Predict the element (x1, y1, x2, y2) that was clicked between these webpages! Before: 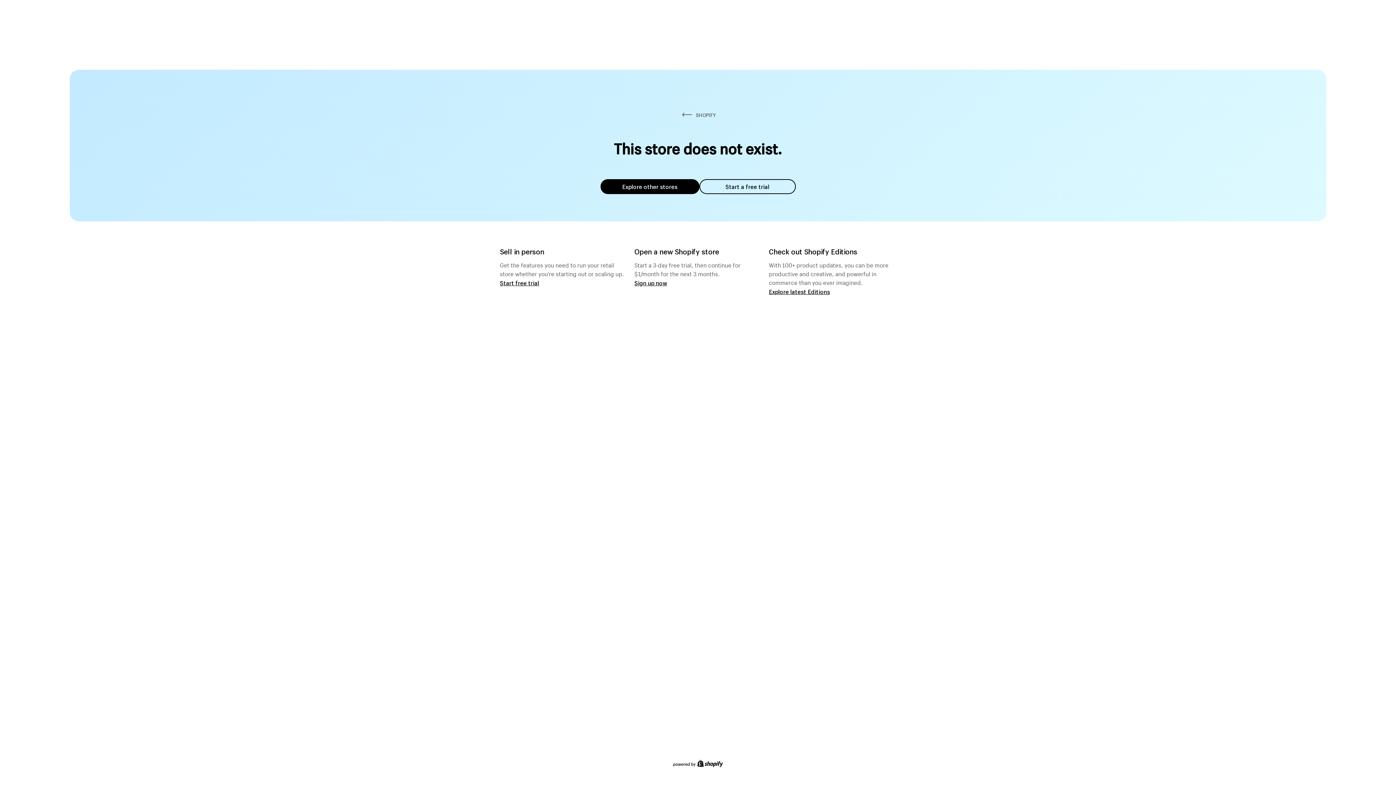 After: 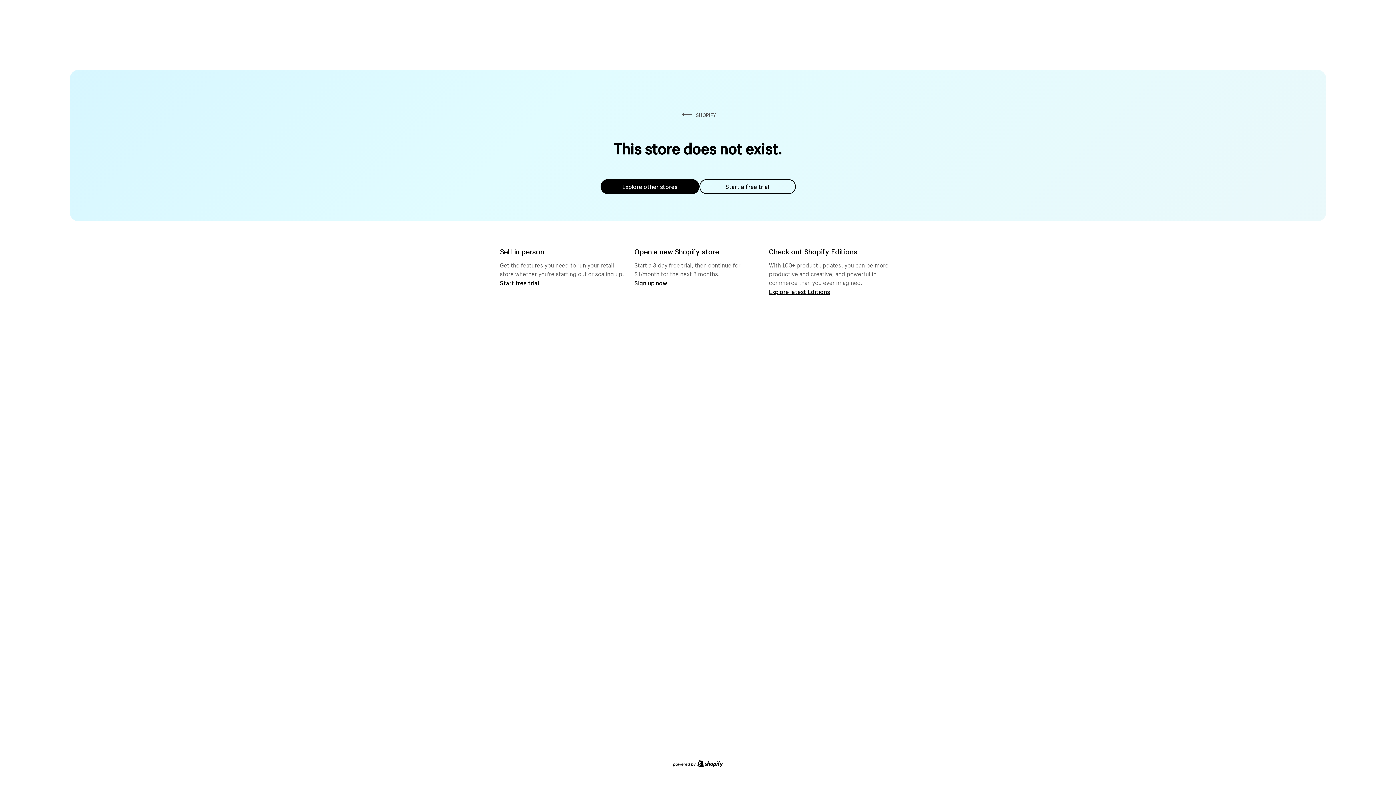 Action: bbox: (600, 179, 699, 194) label: Explore other stores